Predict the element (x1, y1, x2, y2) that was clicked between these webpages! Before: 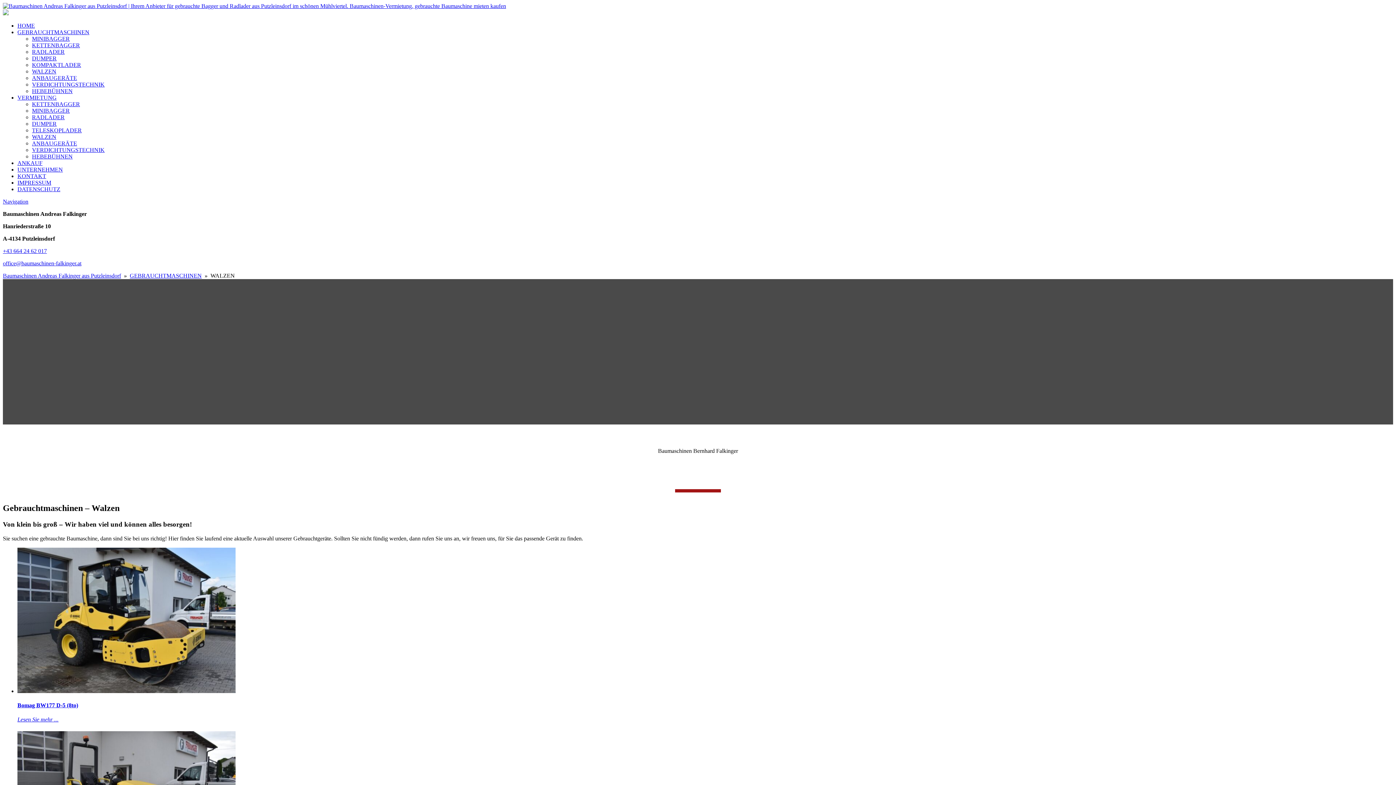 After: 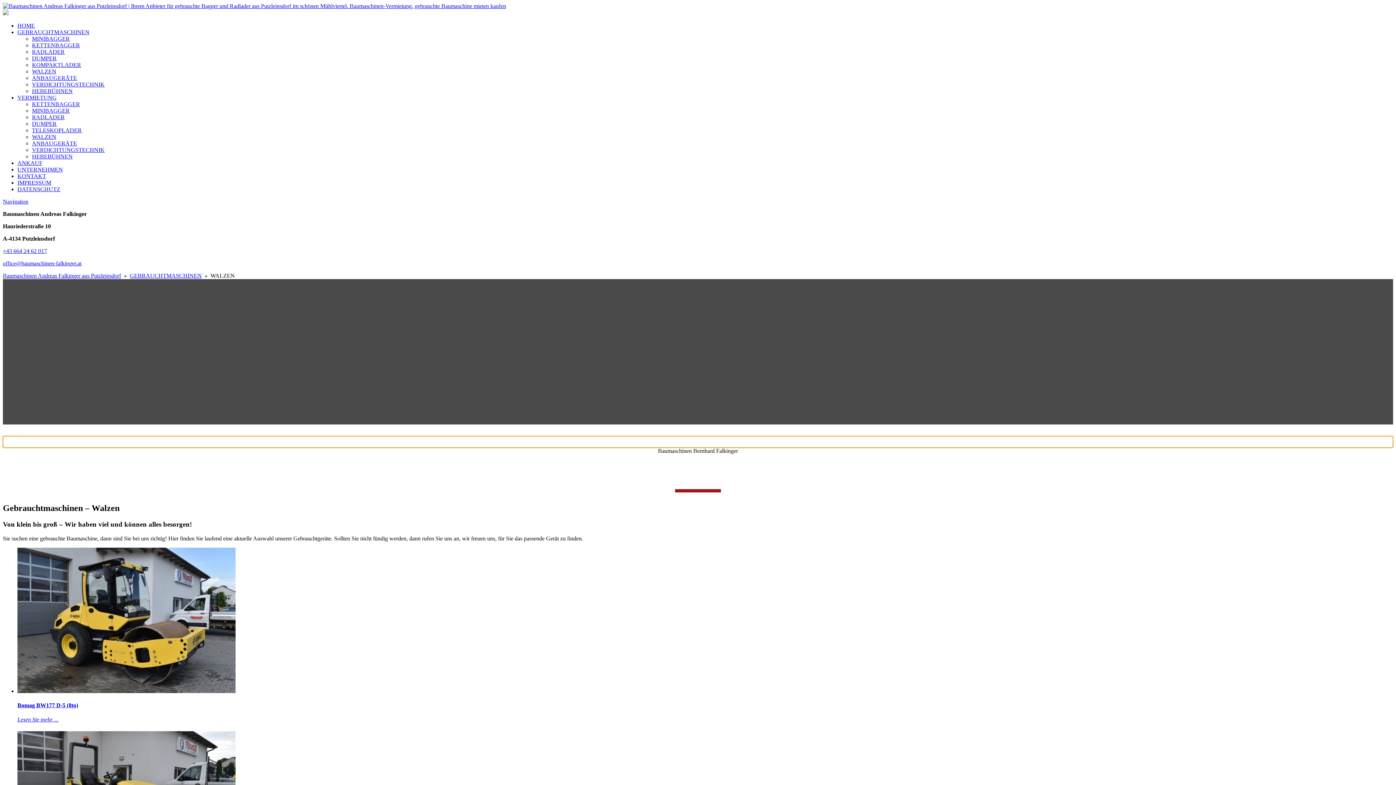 Action: bbox: (2, 436, 1393, 448) label: next arrow